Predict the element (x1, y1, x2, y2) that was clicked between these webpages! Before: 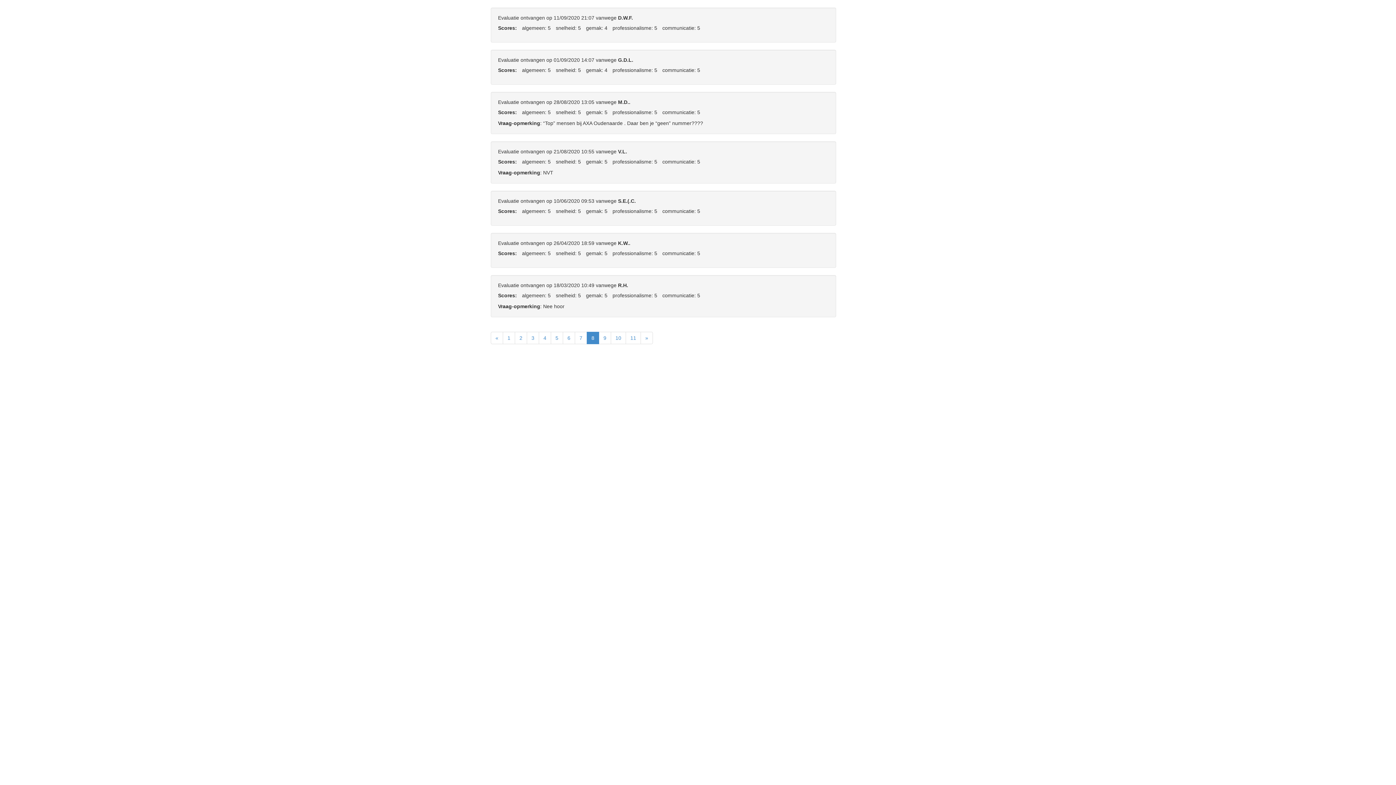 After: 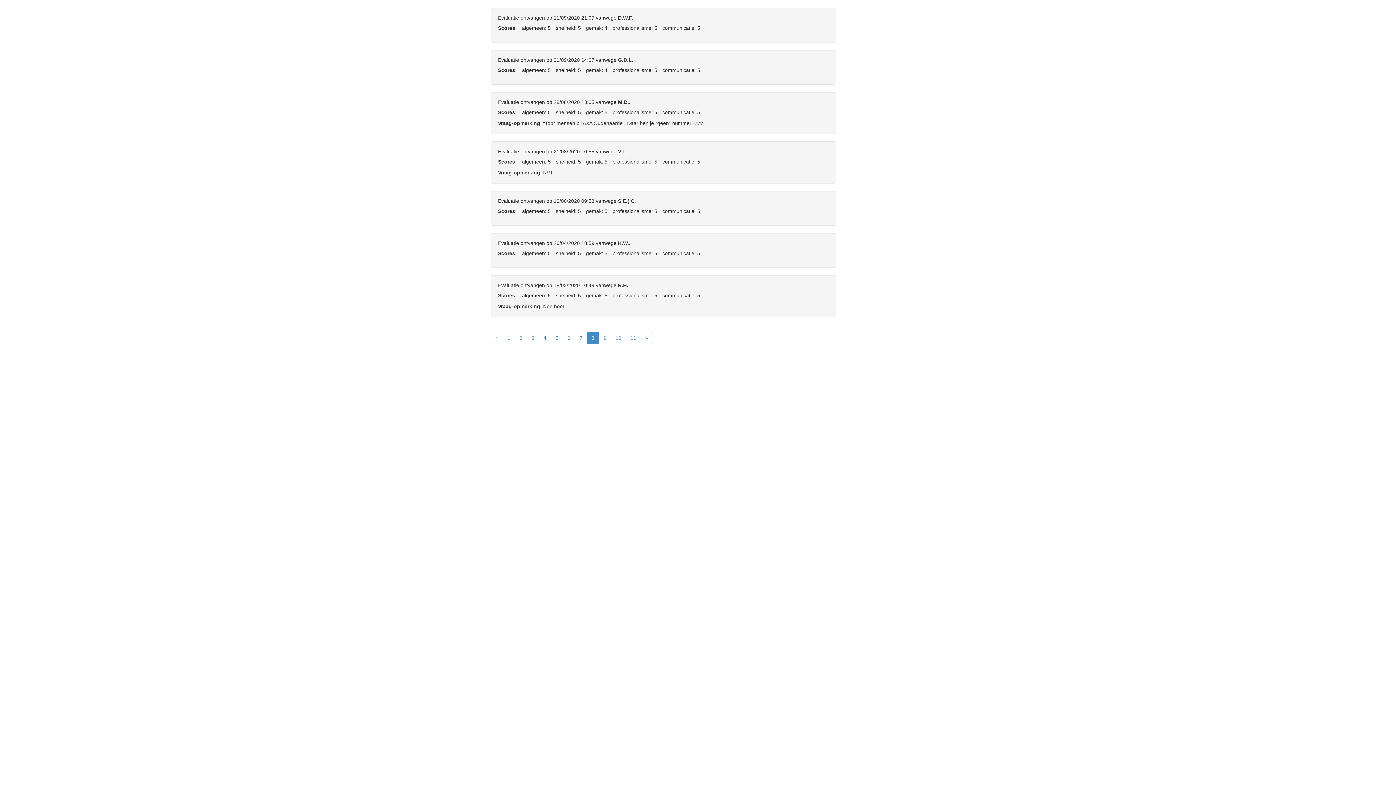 Action: label: 8 bbox: (586, 332, 599, 344)